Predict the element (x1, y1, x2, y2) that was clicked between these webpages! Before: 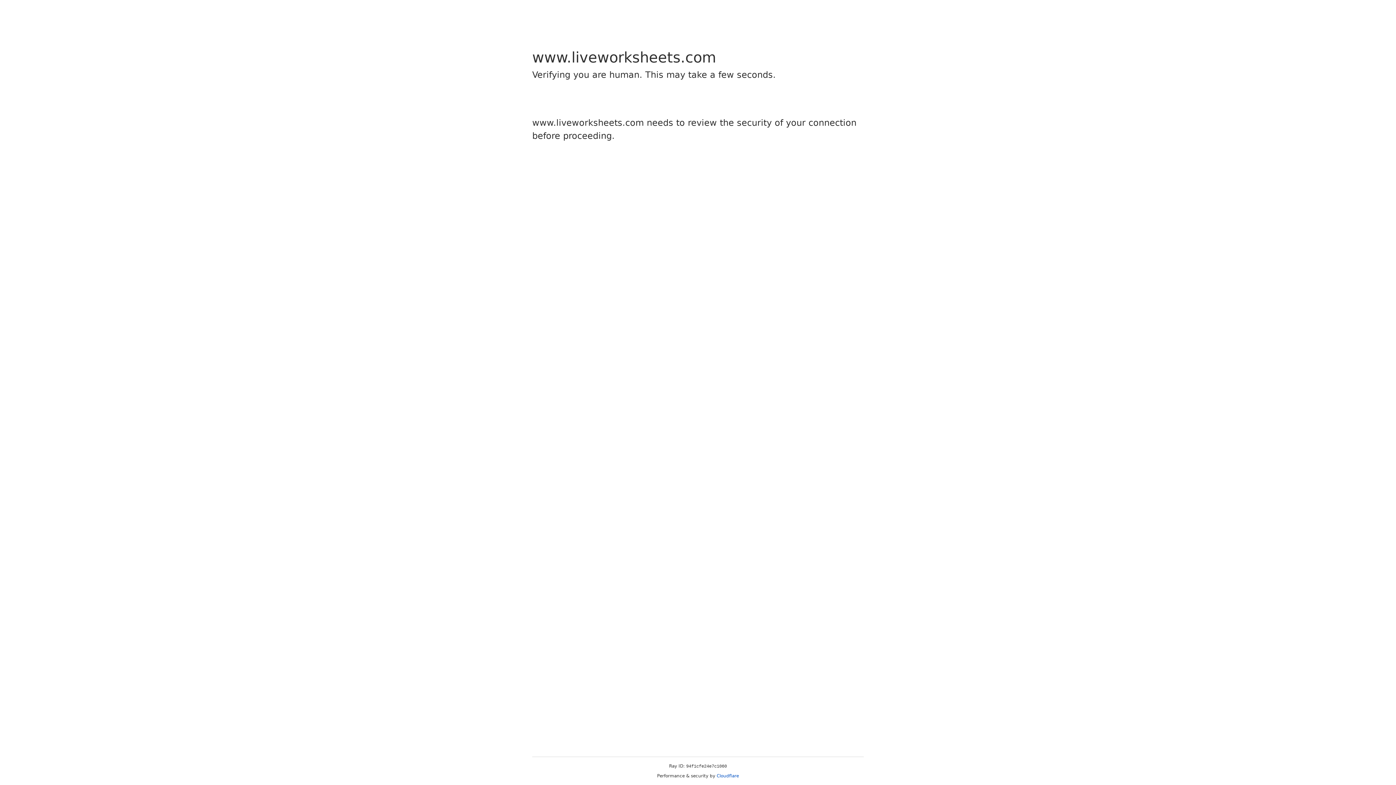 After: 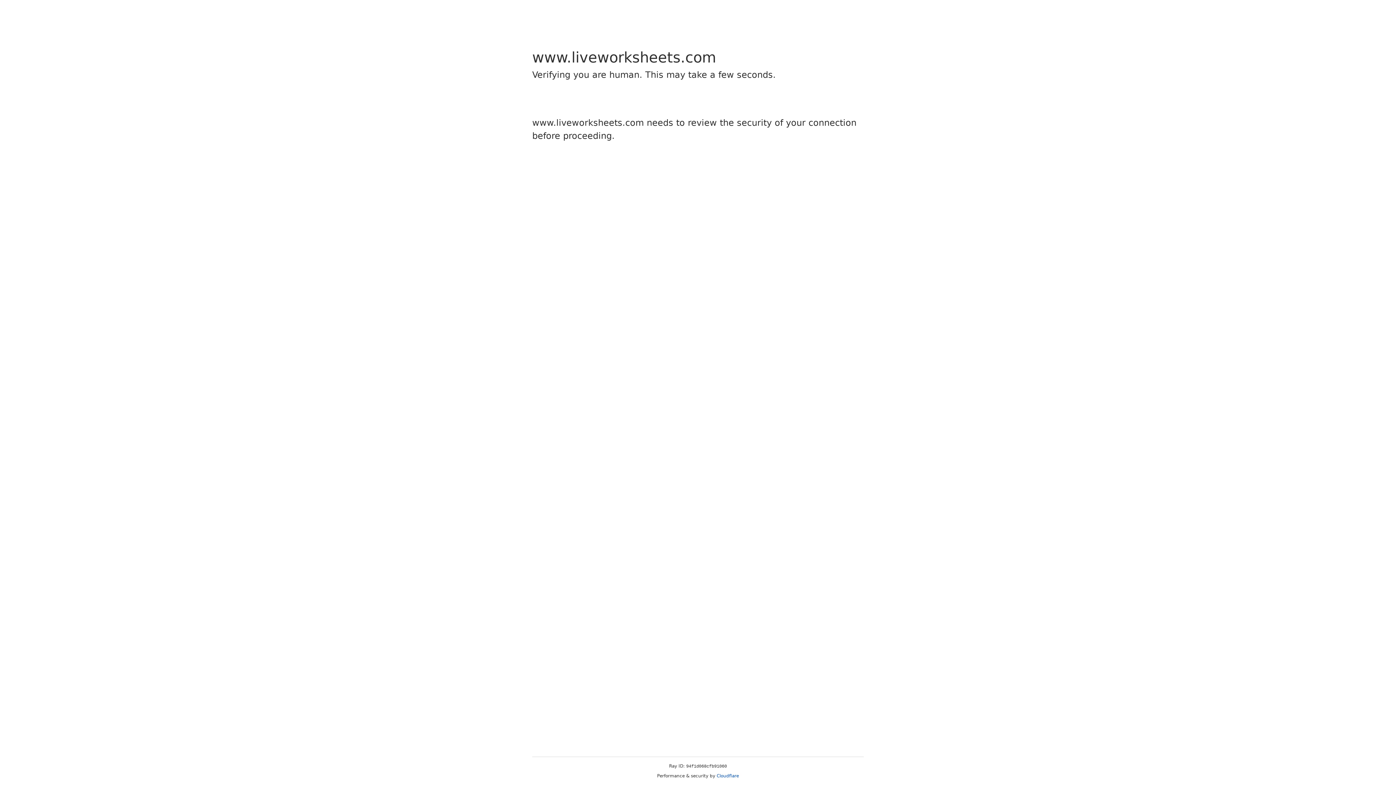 Action: label: Cloudflare bbox: (716, 773, 739, 778)